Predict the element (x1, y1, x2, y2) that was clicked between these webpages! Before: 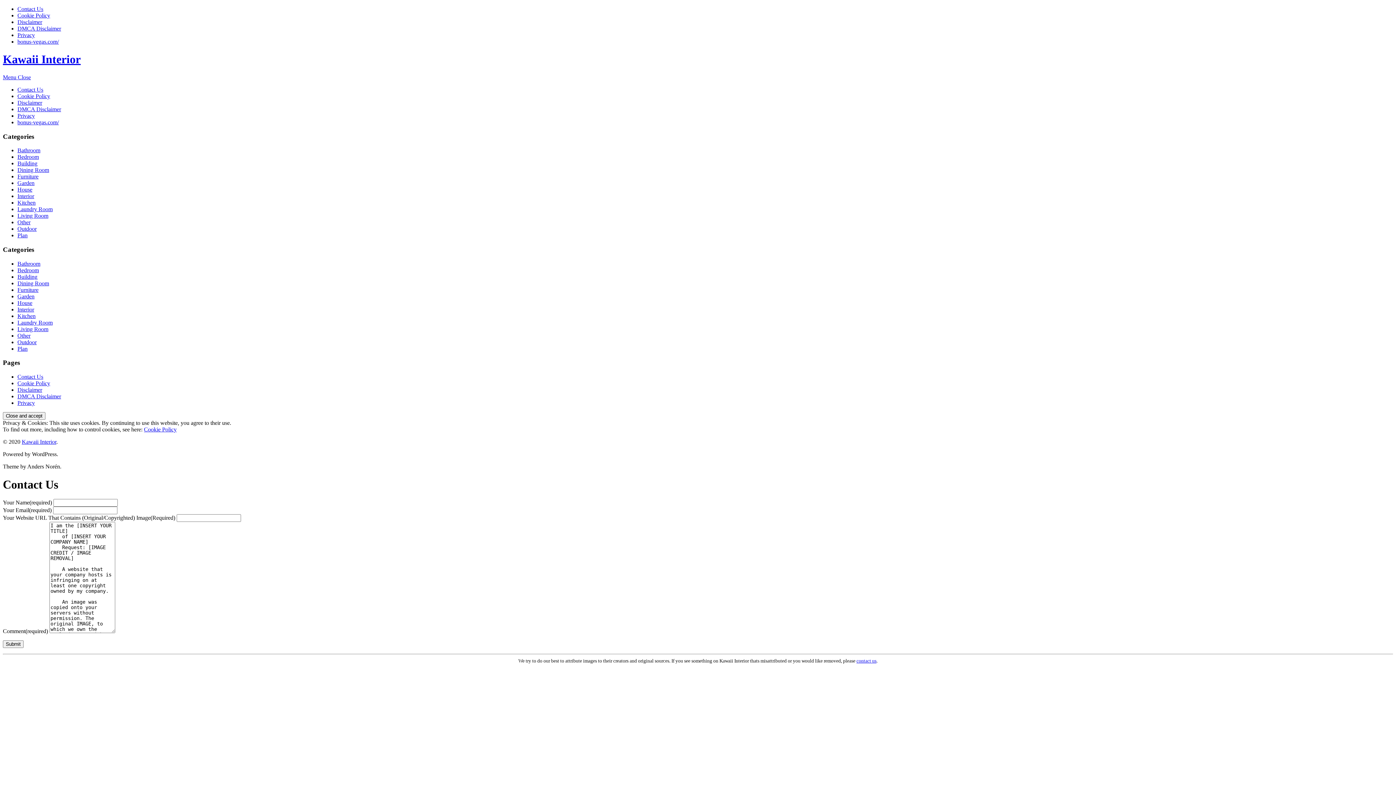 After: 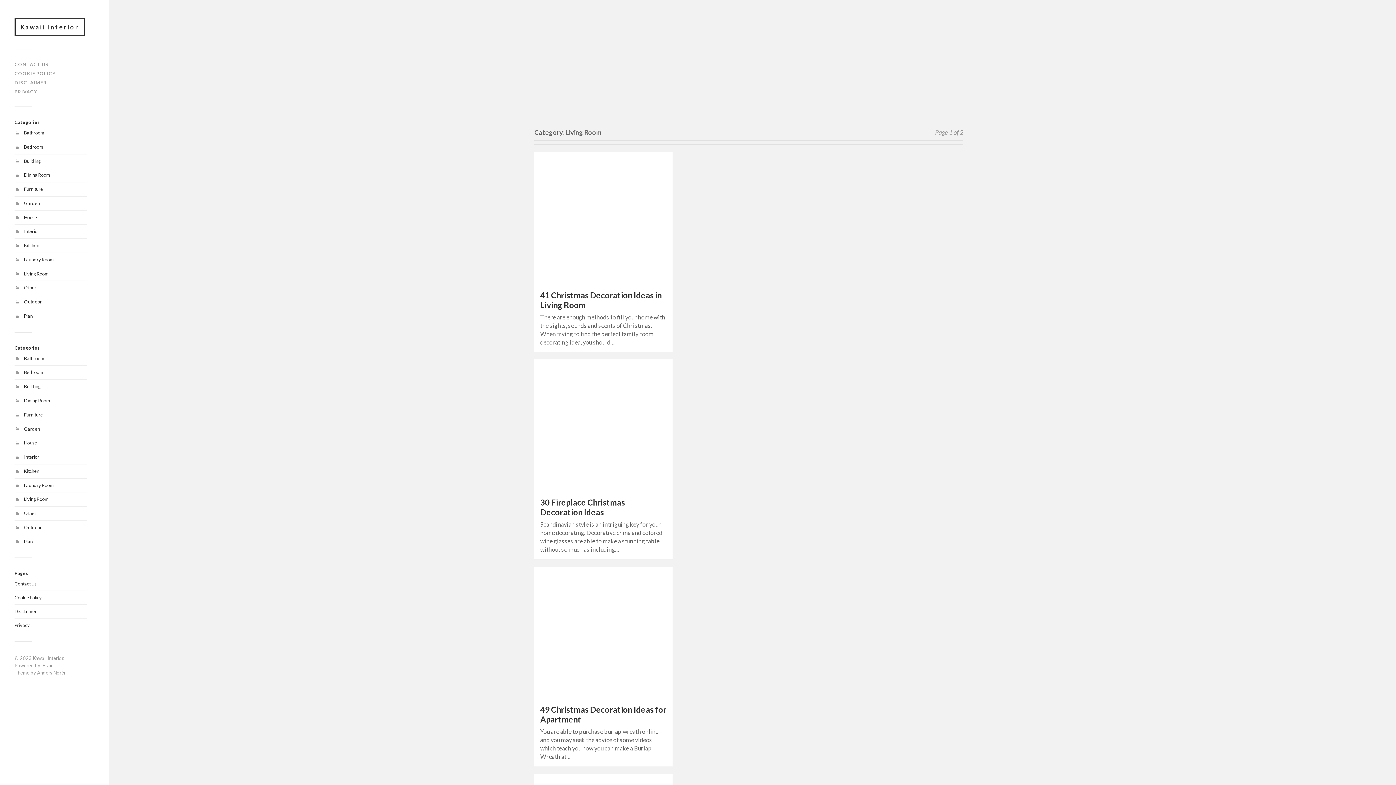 Action: bbox: (17, 212, 48, 219) label: Living Room